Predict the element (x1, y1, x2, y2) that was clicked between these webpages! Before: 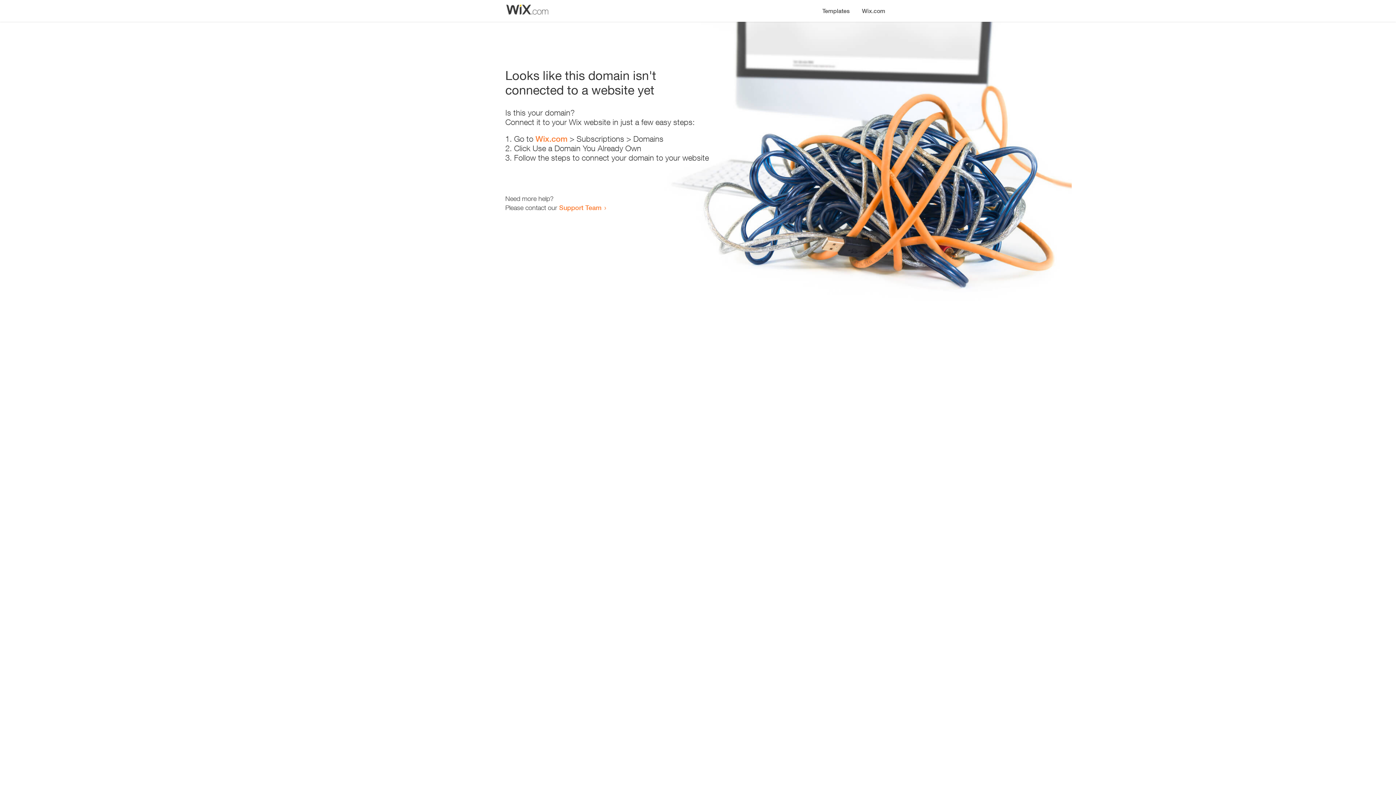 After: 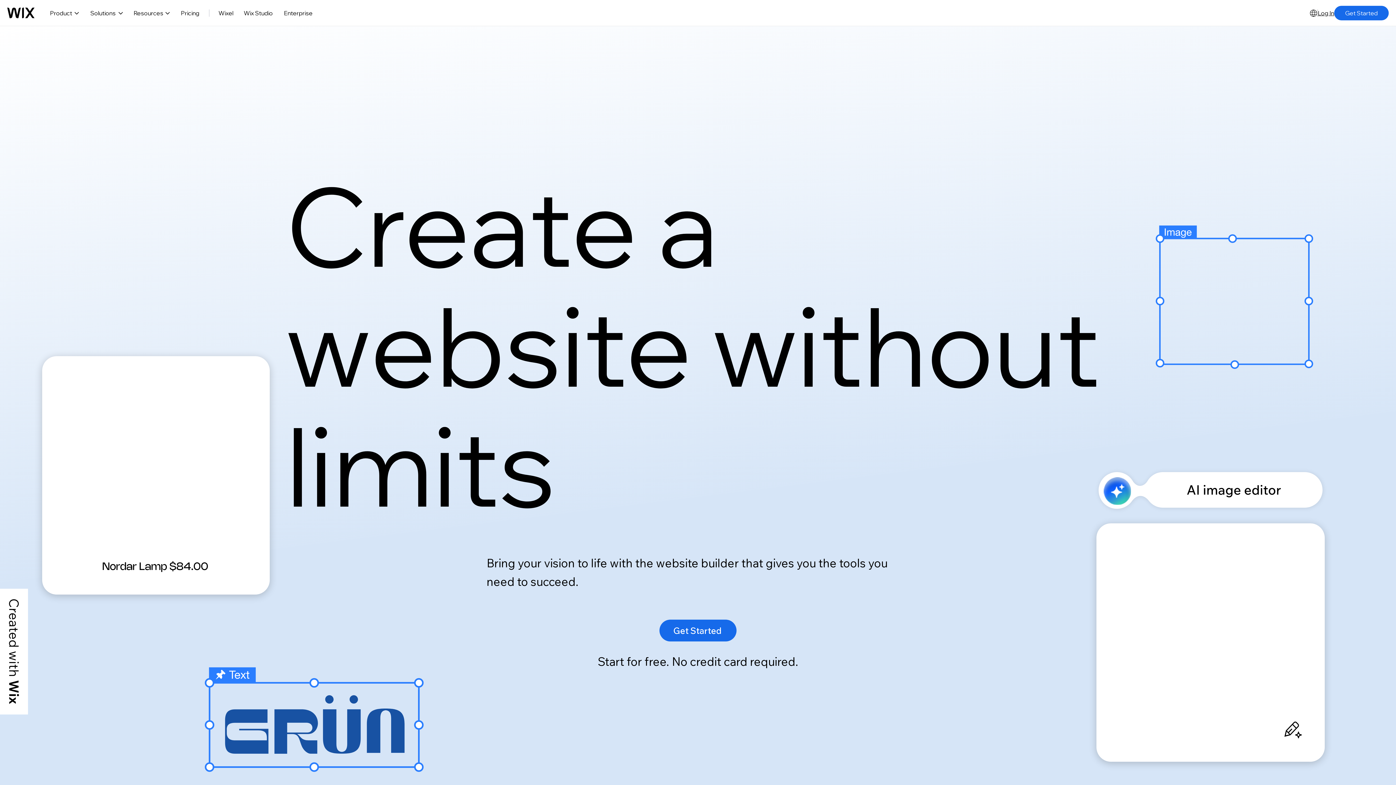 Action: bbox: (535, 134, 567, 143) label: Wix.com